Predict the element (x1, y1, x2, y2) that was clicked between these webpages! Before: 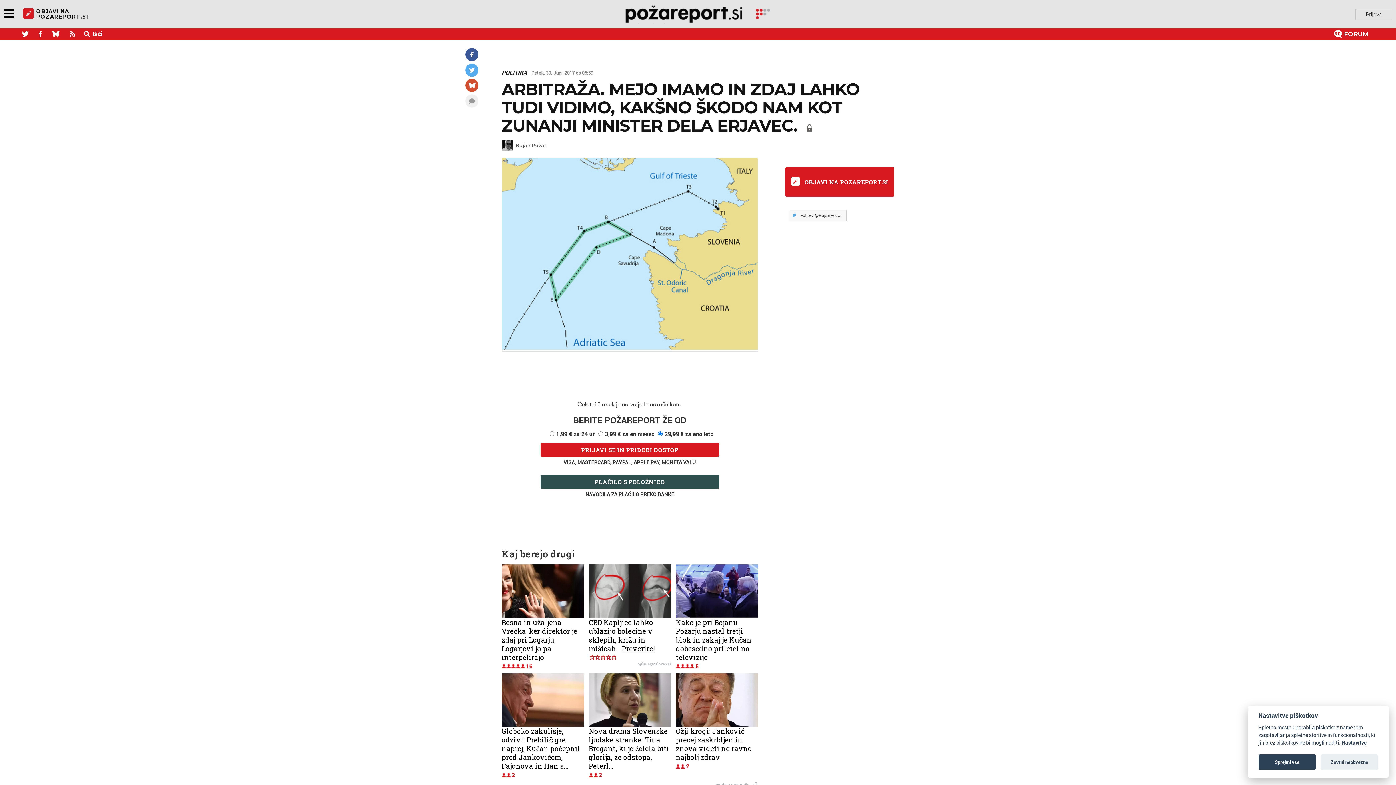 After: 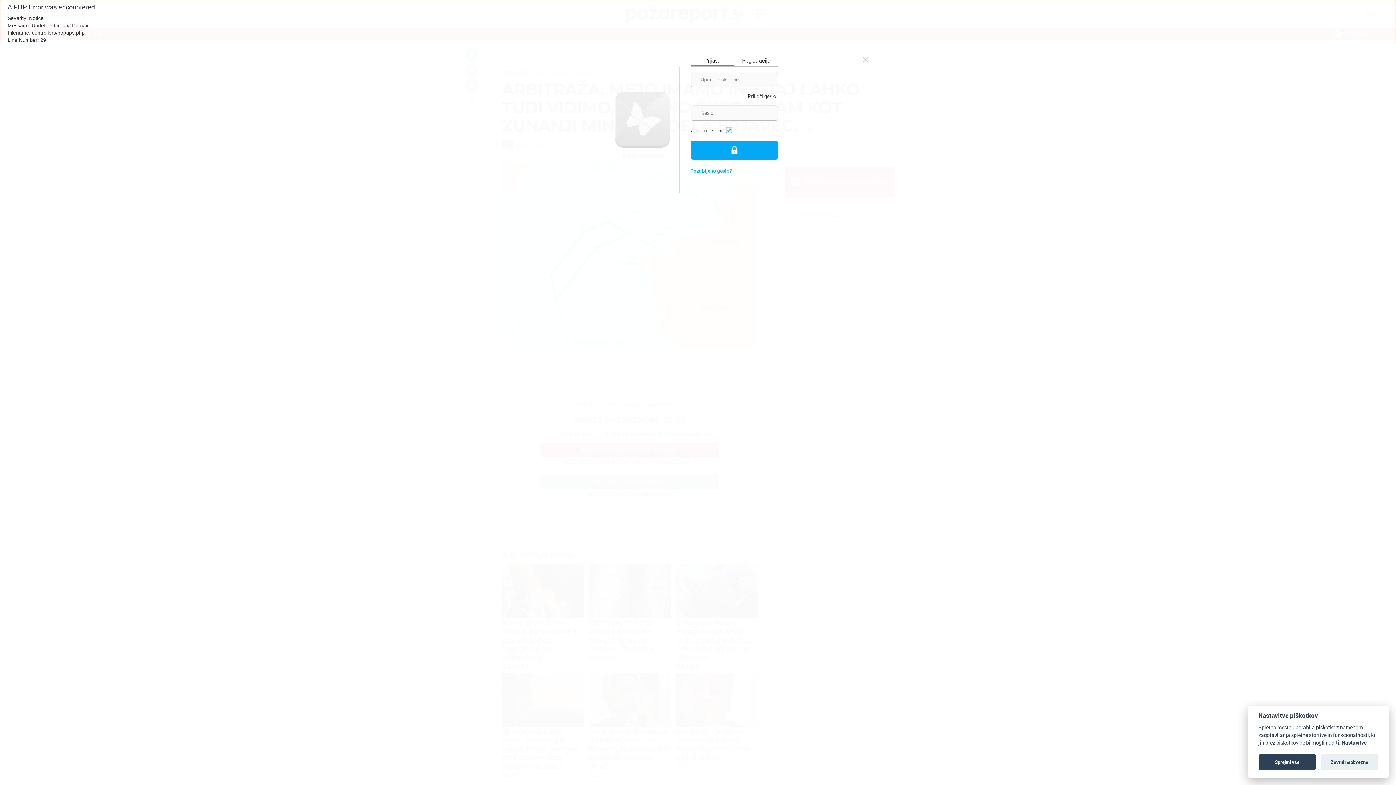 Action: bbox: (785, 167, 894, 196) label: OBJAVI NA POZAREPORT.SI